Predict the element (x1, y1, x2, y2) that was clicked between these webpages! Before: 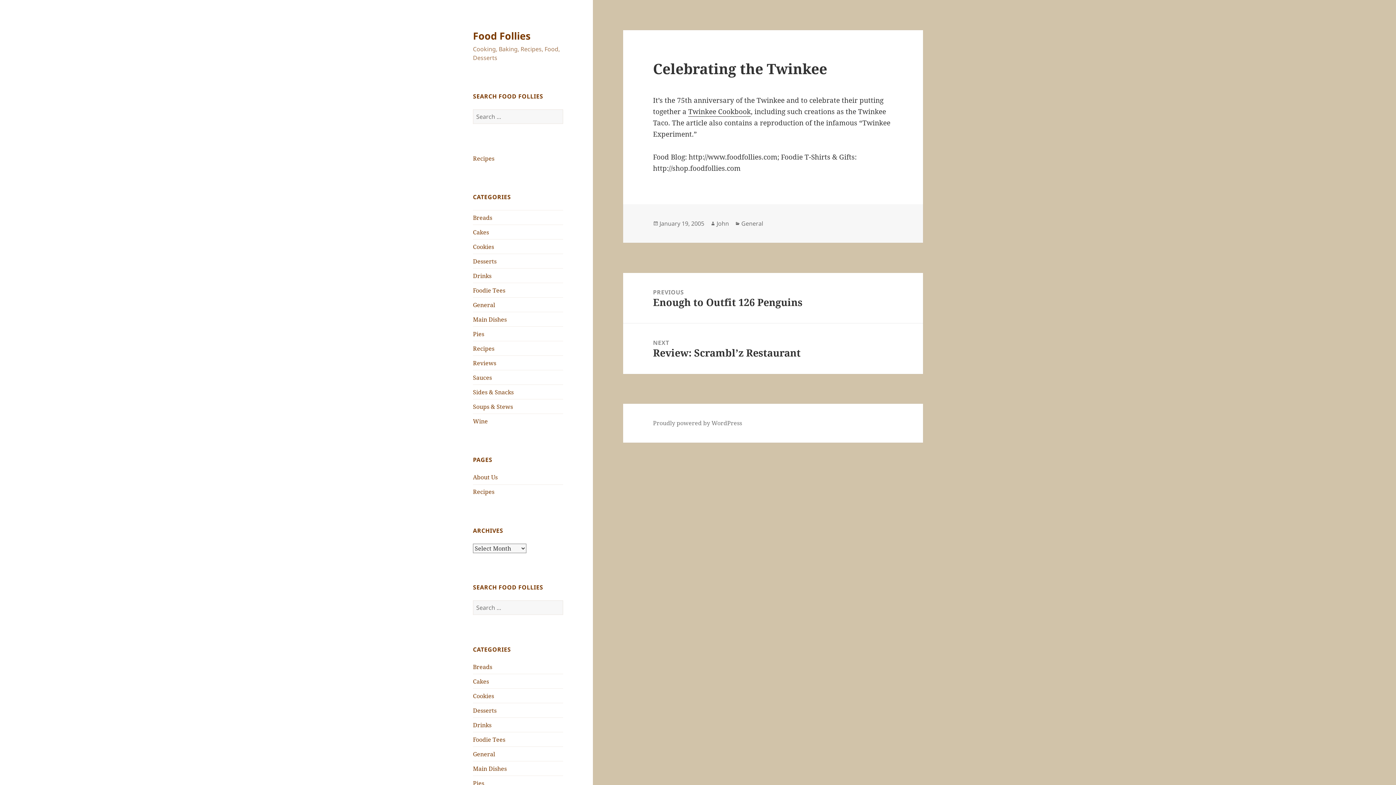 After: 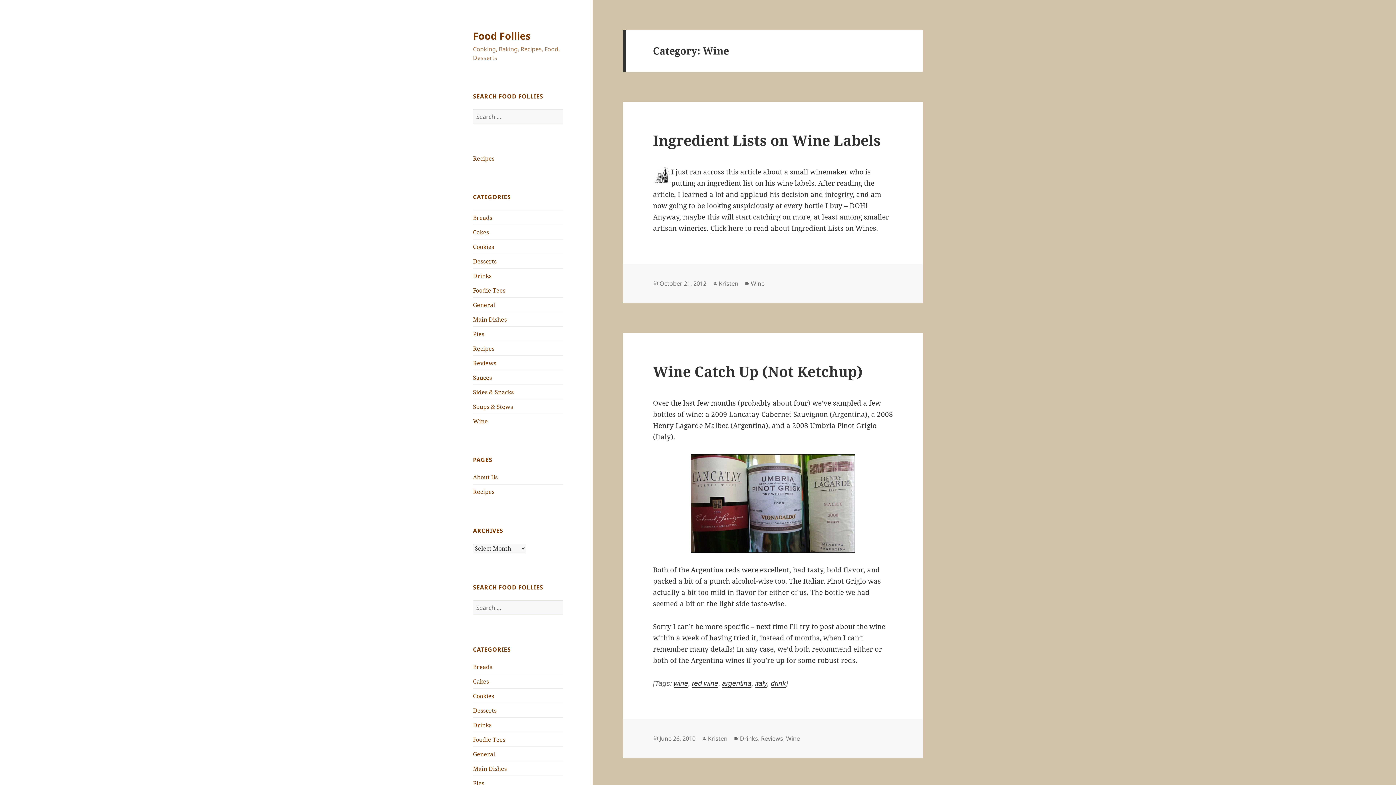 Action: label: Wine bbox: (473, 417, 488, 425)